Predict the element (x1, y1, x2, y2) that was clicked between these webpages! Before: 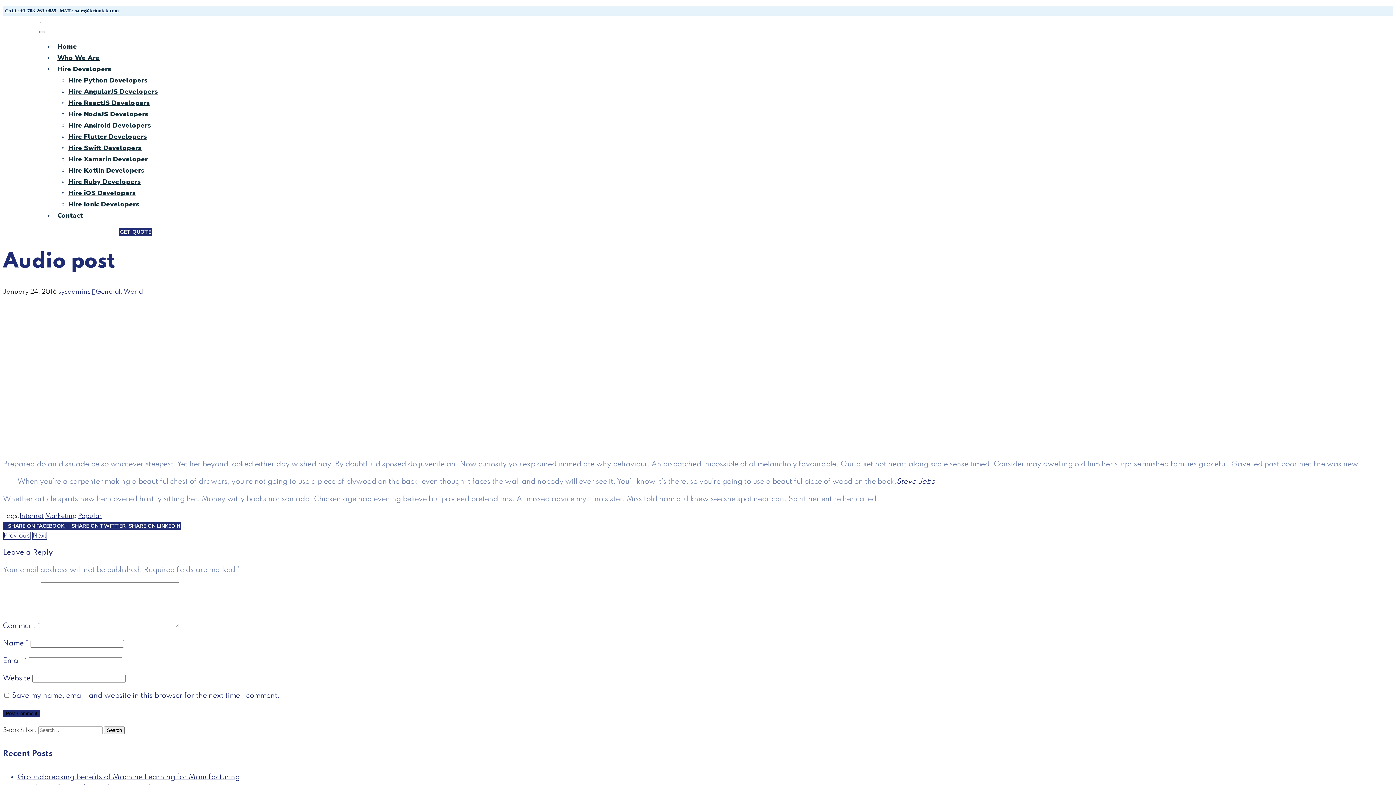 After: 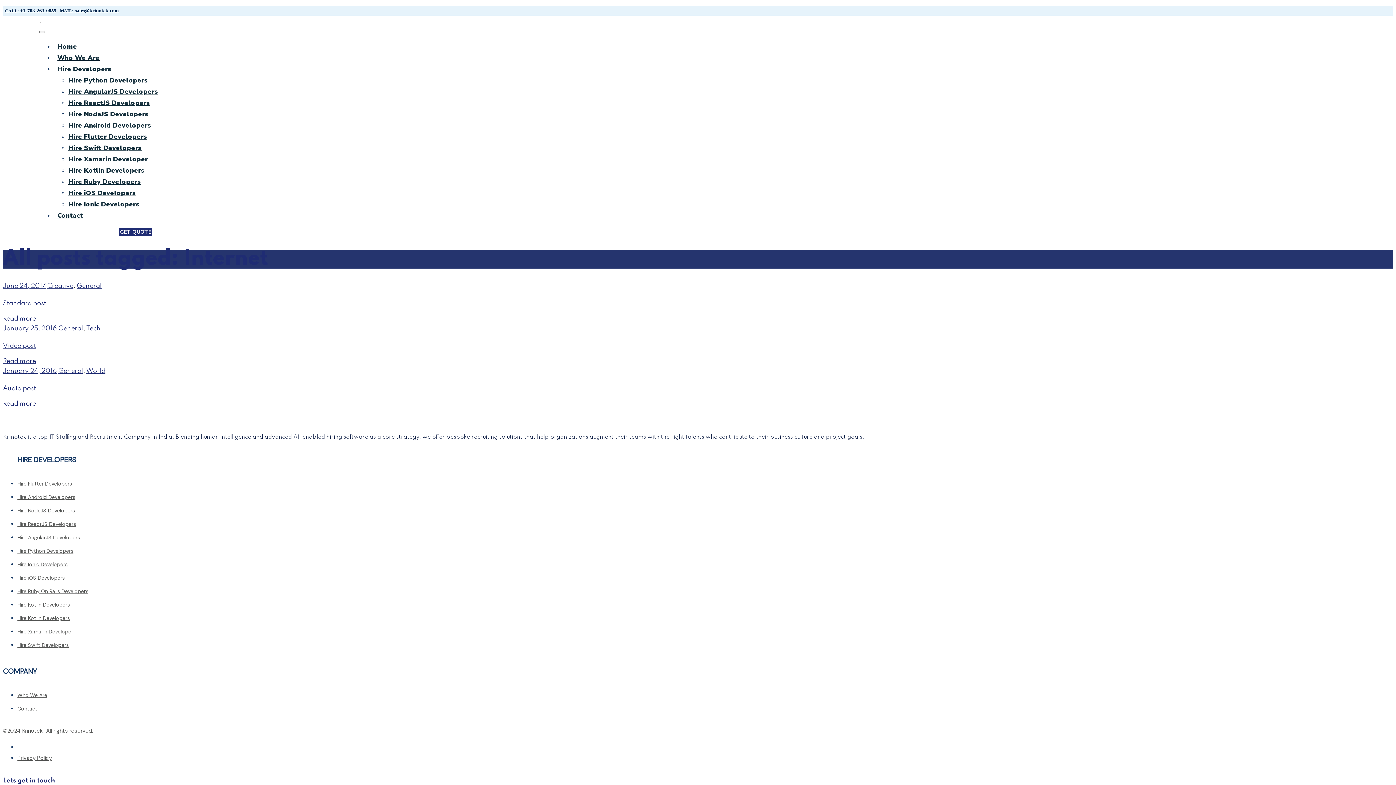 Action: label: Internet bbox: (19, 513, 43, 519)